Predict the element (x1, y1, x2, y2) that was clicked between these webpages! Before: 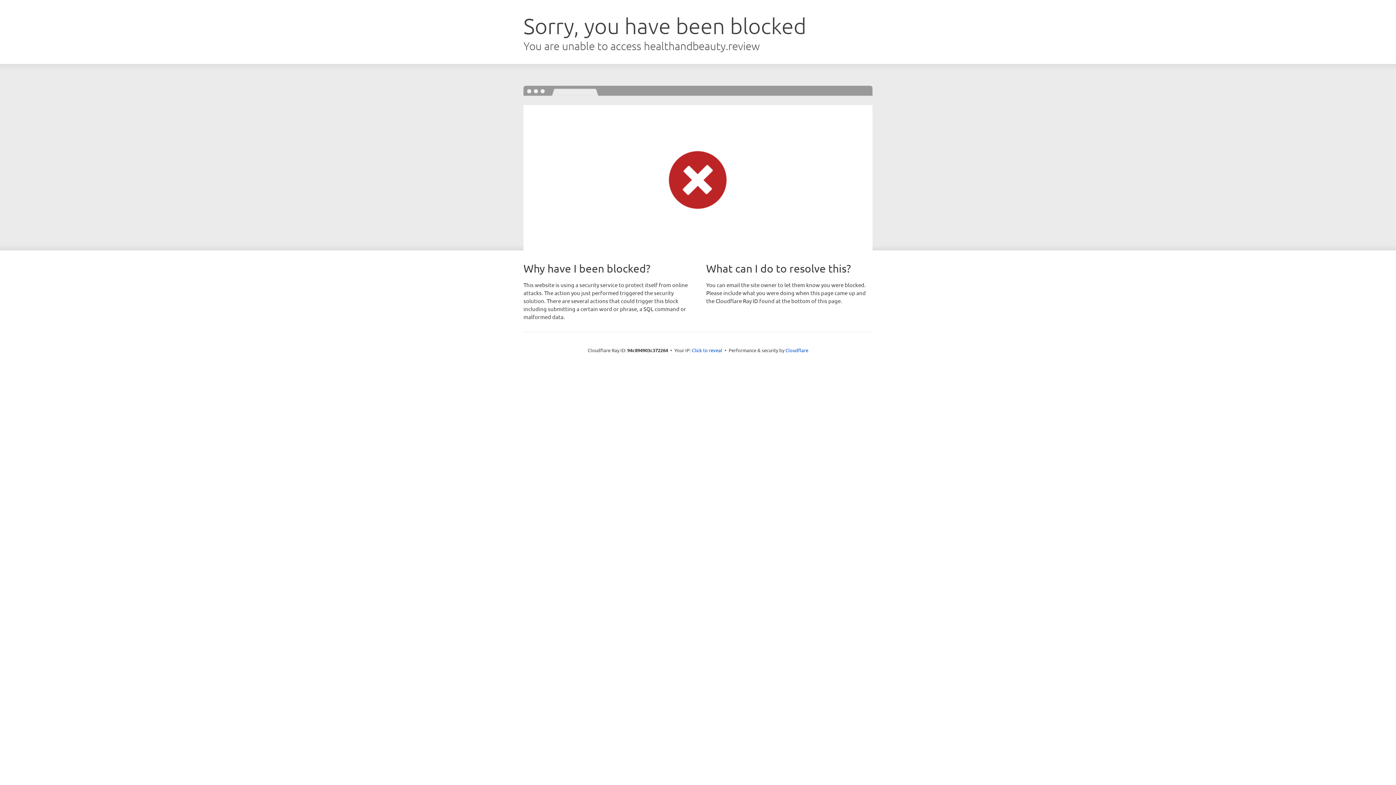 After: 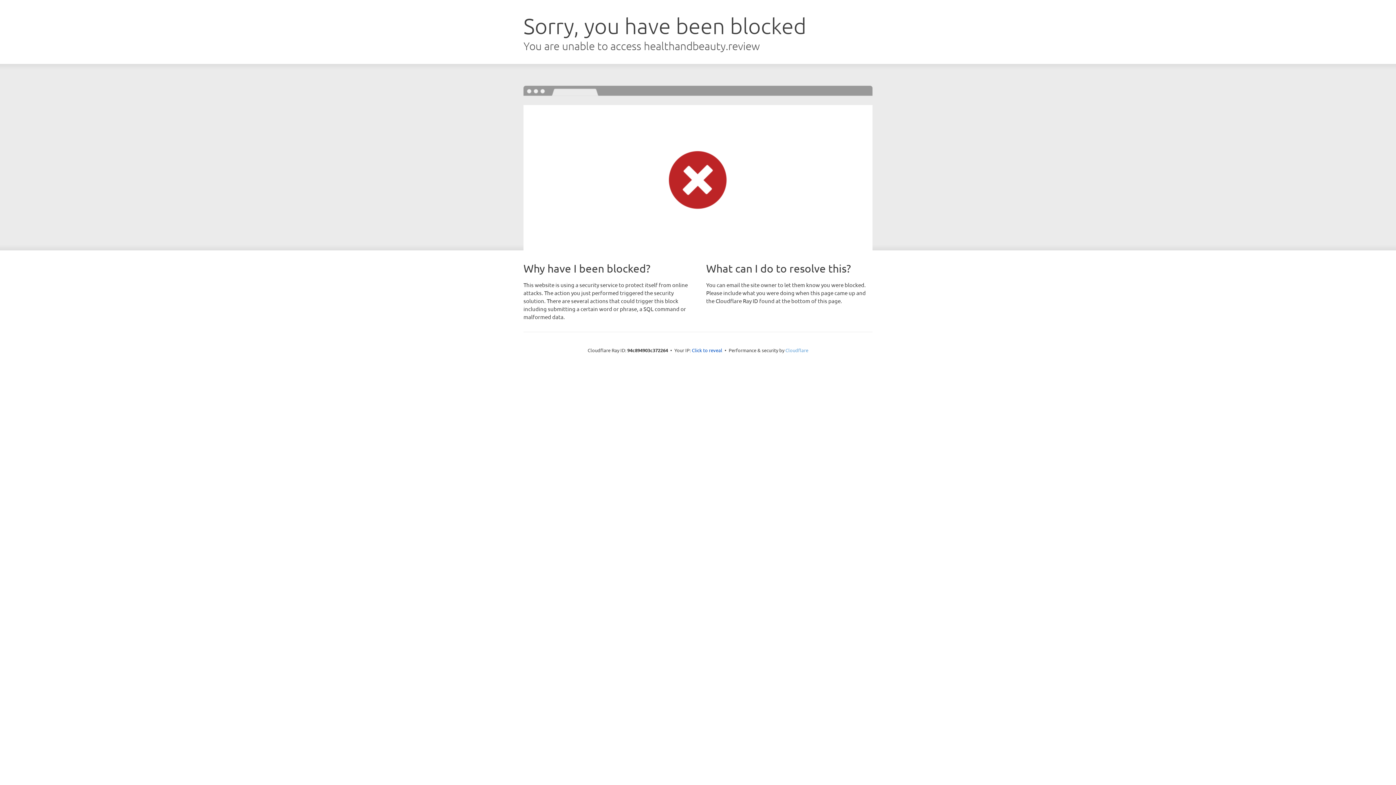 Action: label: Cloudflare bbox: (785, 347, 808, 353)